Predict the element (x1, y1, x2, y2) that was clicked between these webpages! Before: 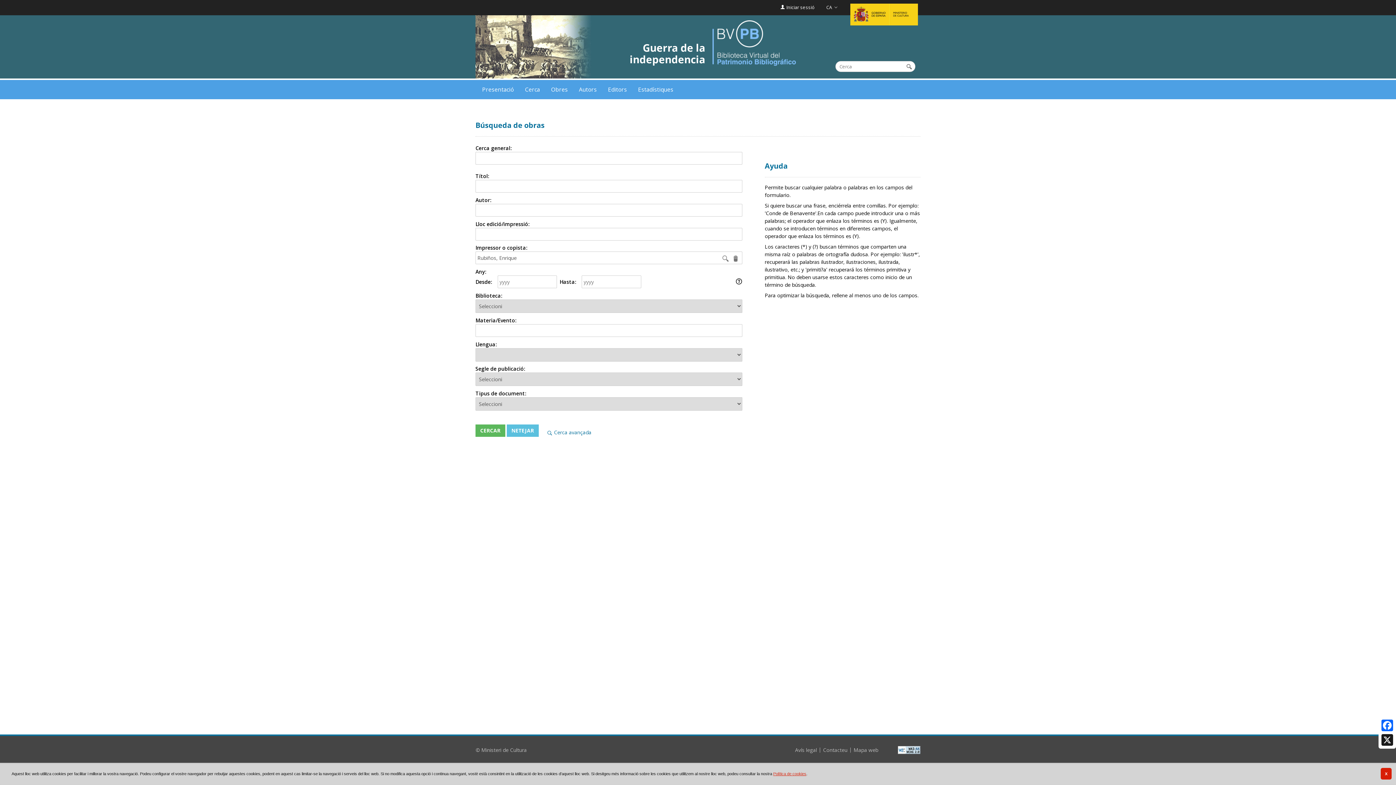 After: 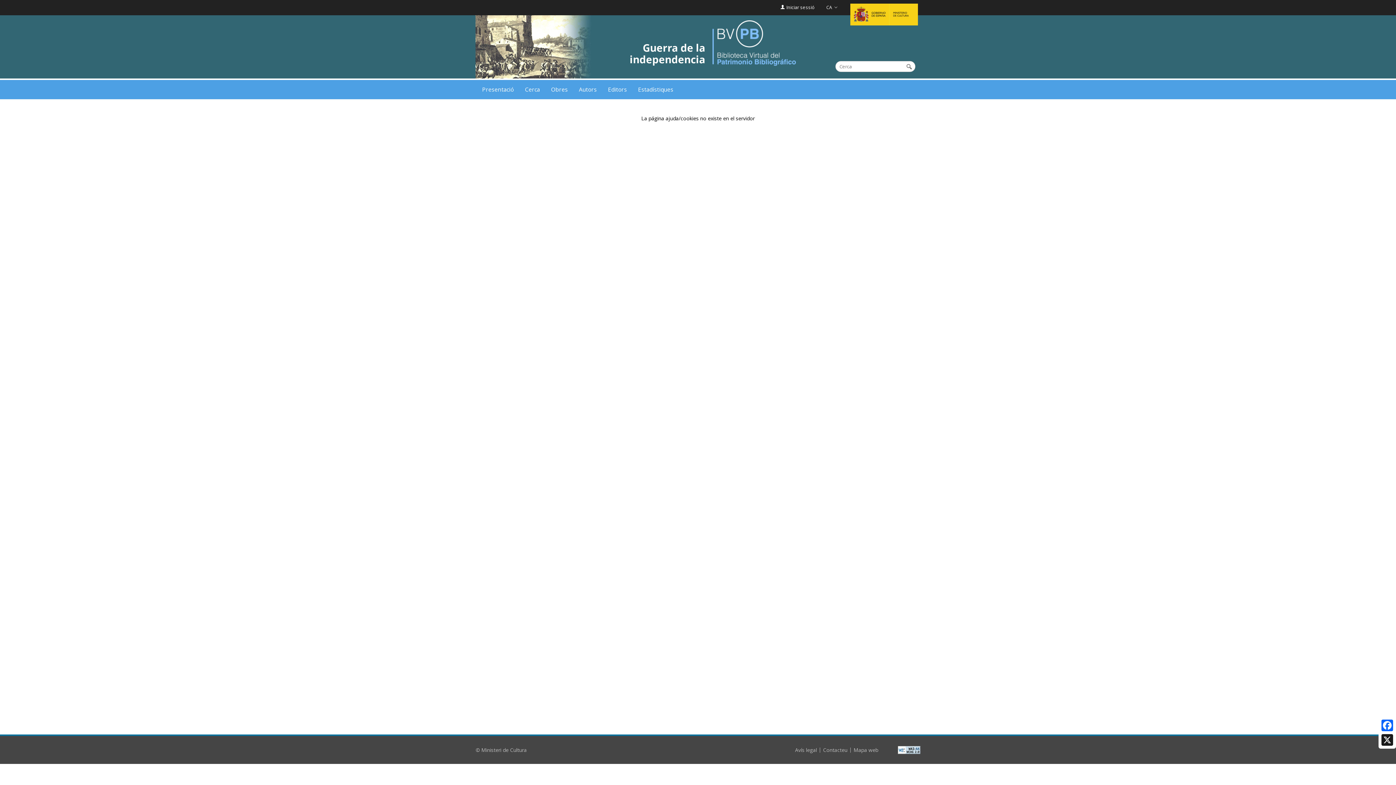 Action: label: Política de cookies bbox: (773, 772, 806, 776)